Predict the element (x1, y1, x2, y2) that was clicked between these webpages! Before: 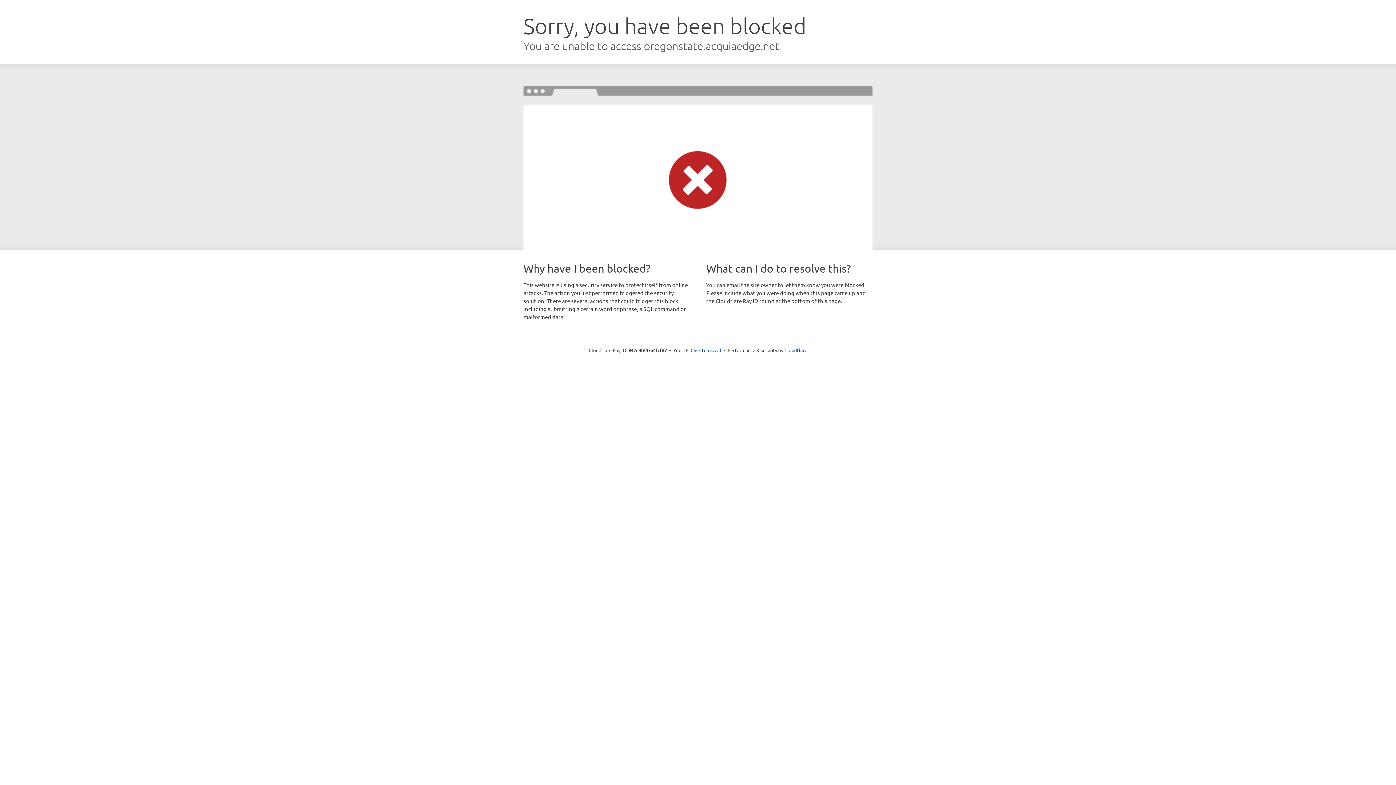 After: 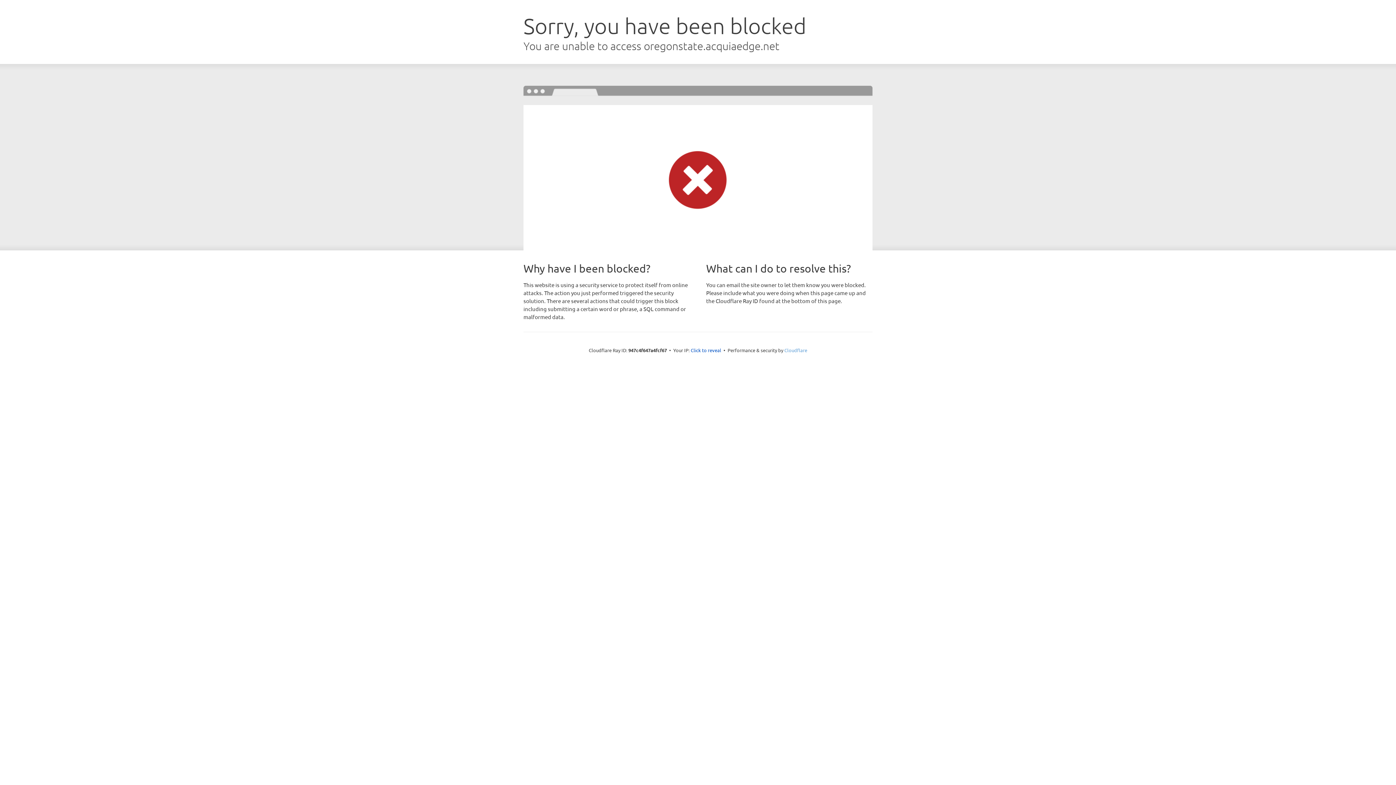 Action: label: Cloudflare bbox: (784, 347, 807, 353)